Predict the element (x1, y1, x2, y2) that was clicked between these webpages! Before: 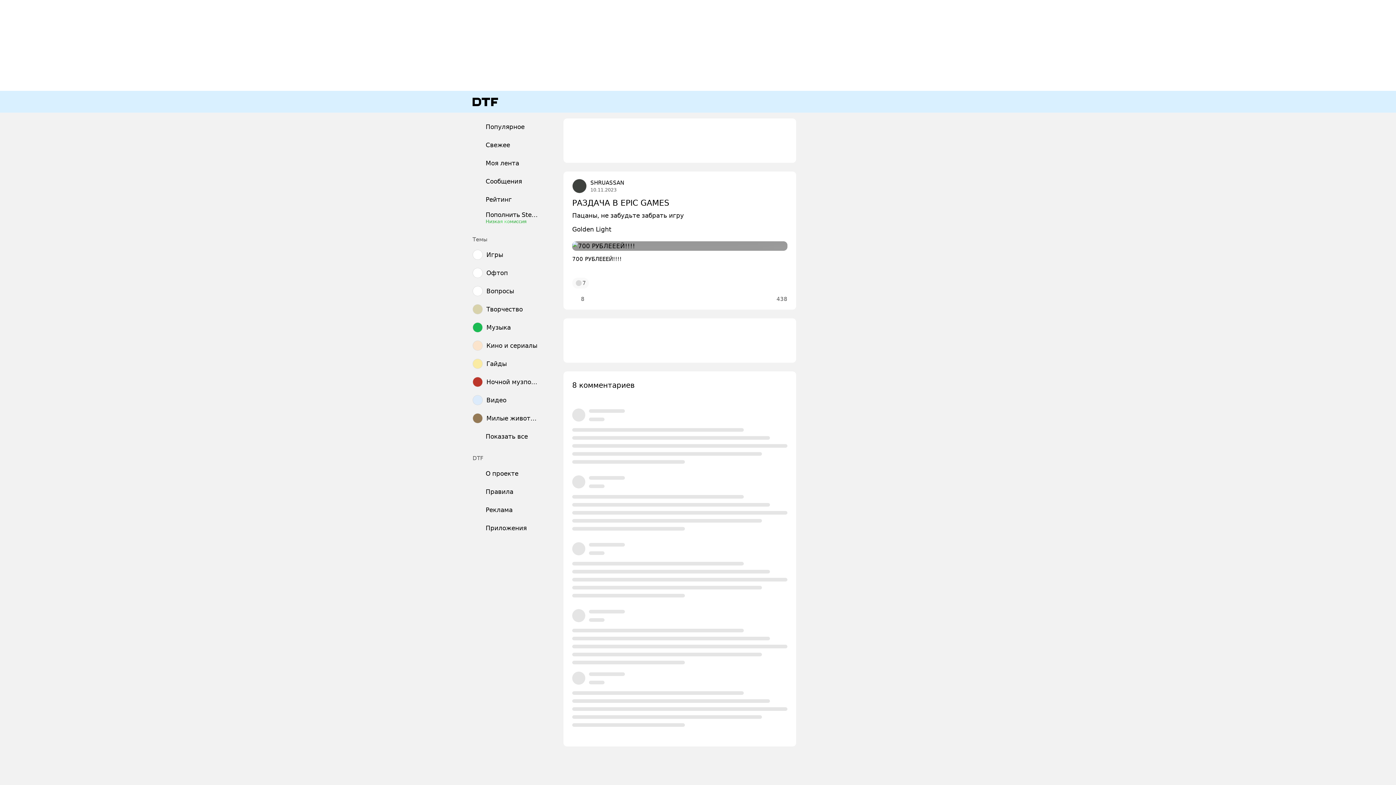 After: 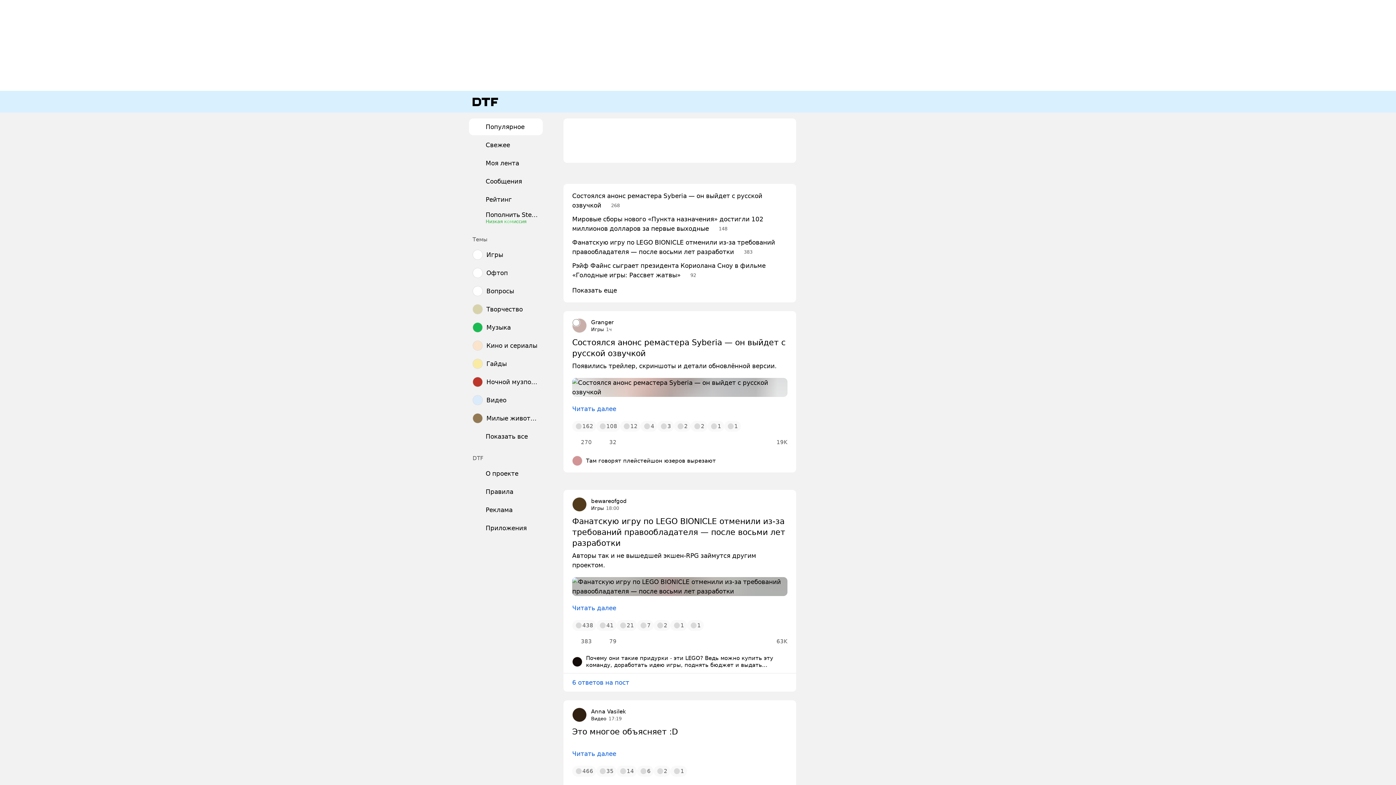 Action: label: Приложения bbox: (469, 520, 542, 536)